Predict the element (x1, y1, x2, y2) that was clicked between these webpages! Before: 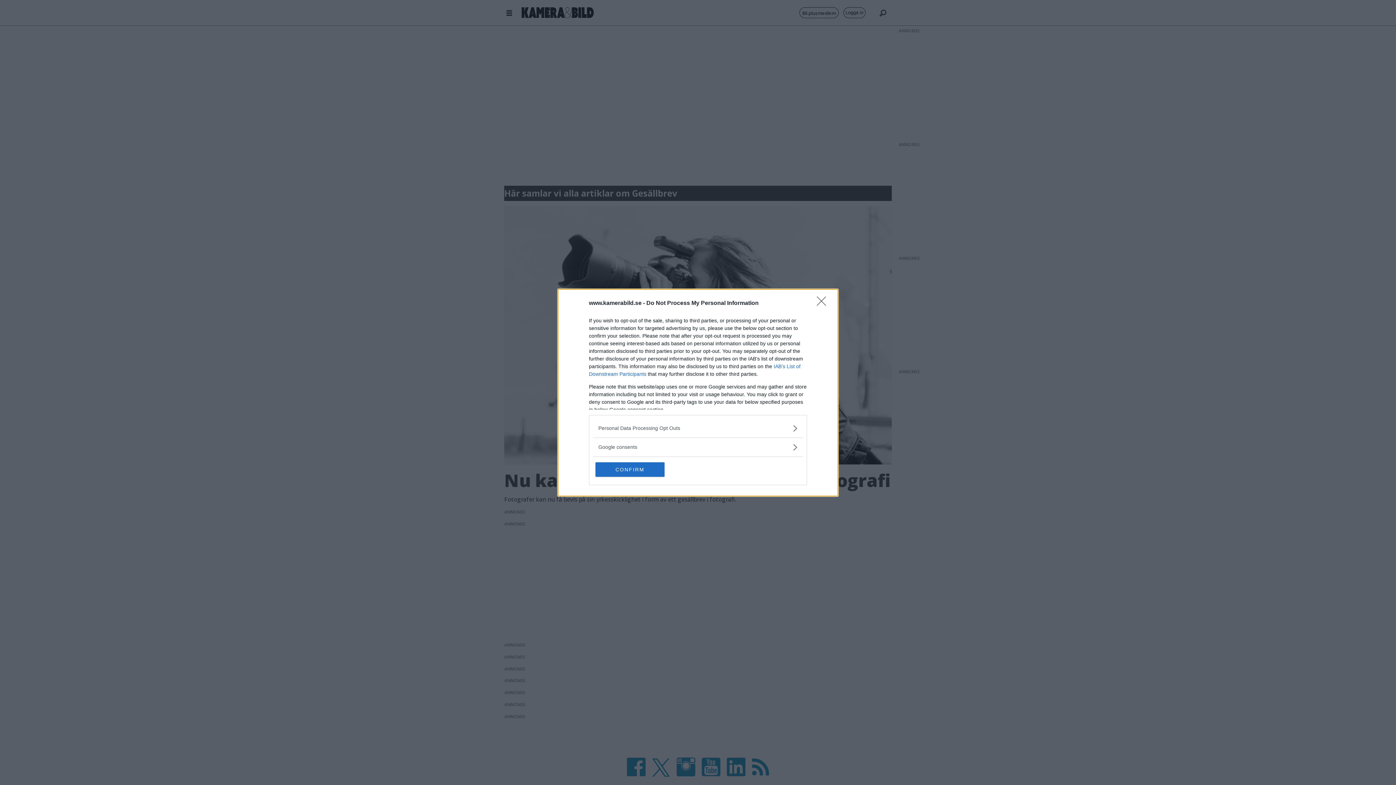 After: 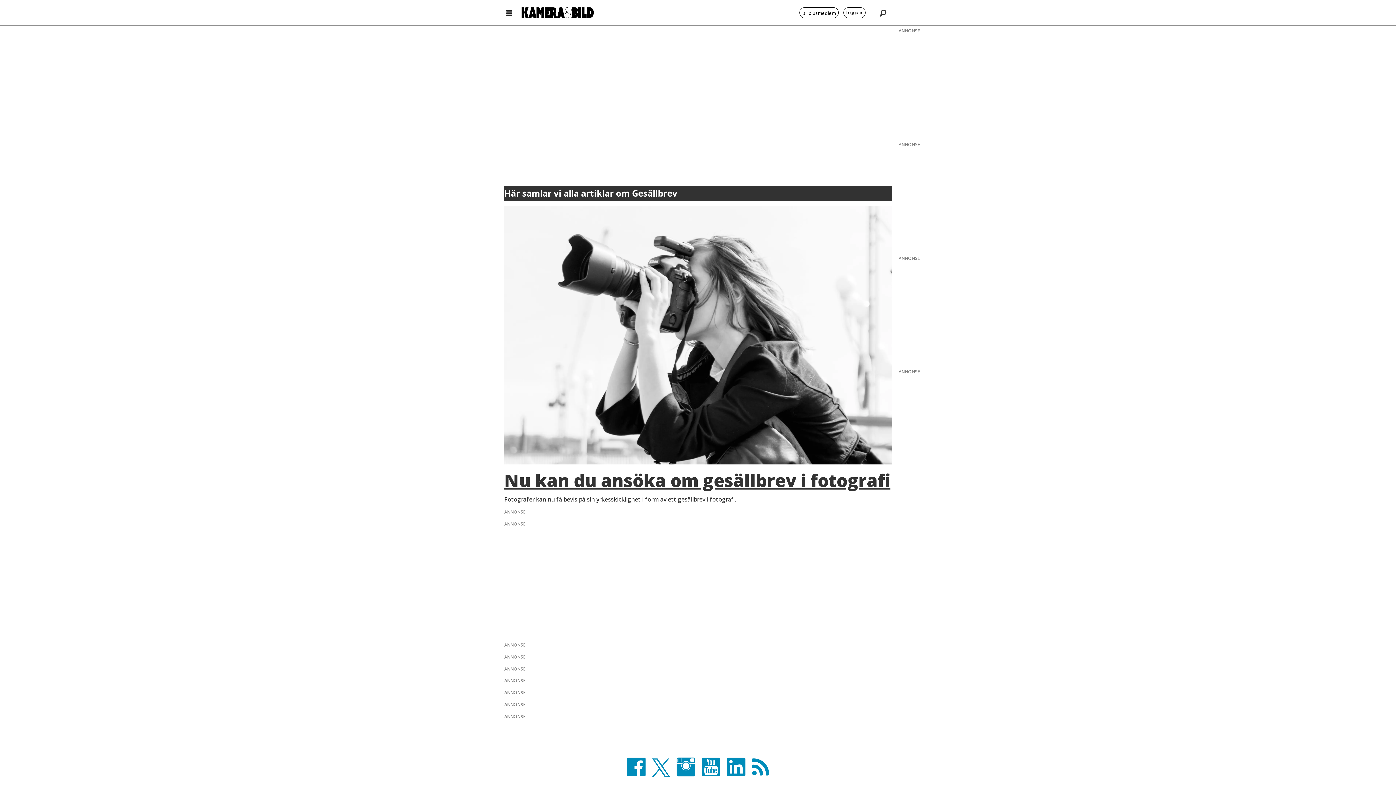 Action: label: CONFIRM bbox: (595, 462, 664, 476)